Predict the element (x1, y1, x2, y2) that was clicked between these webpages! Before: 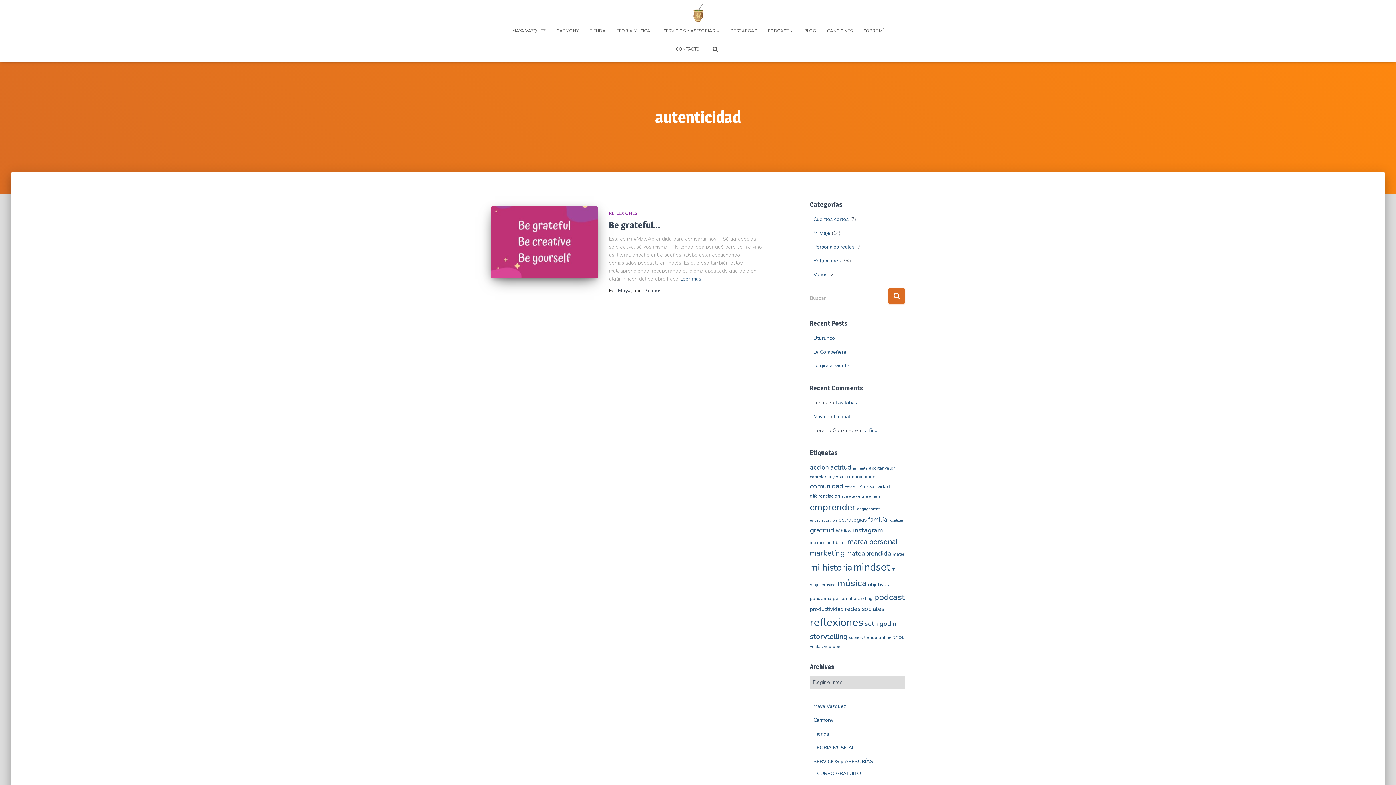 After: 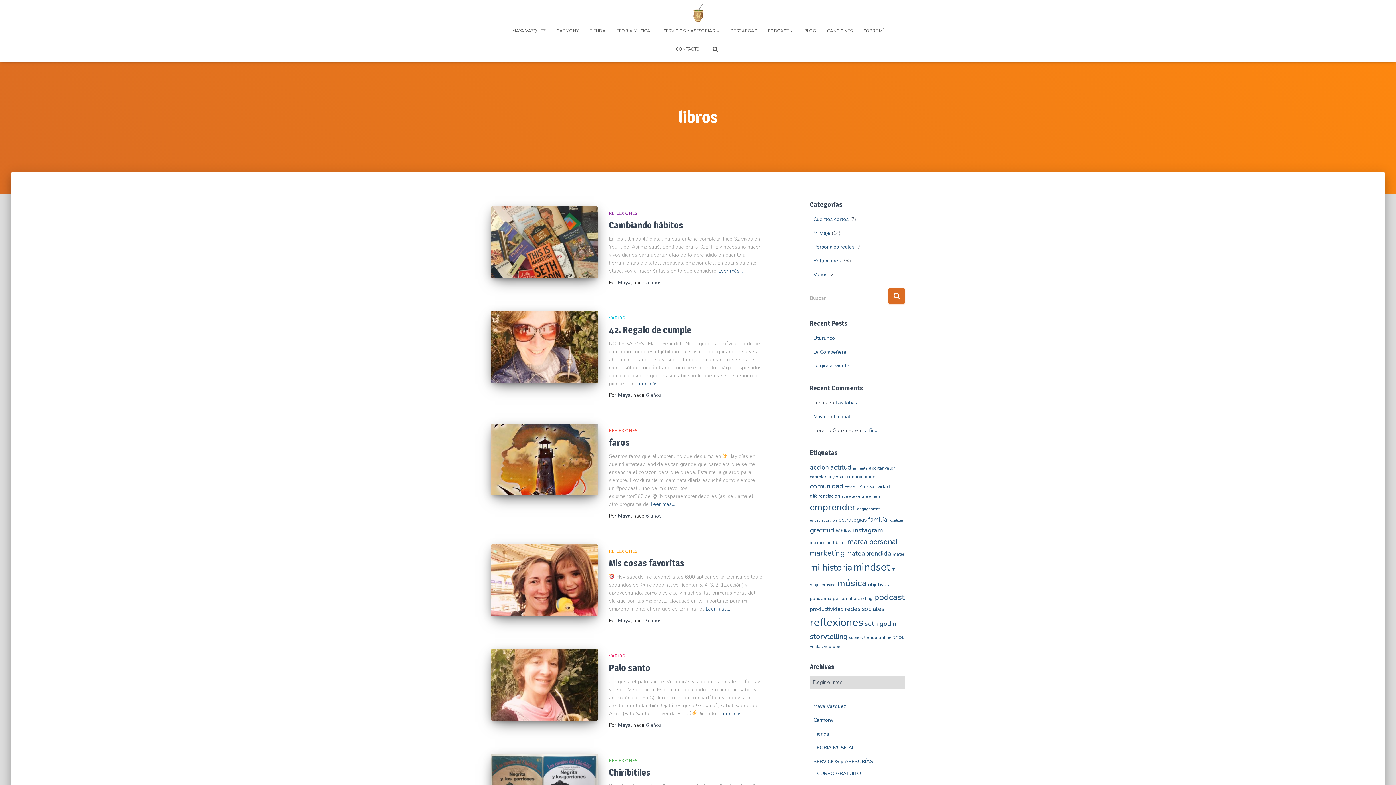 Action: bbox: (833, 539, 846, 546) label: libros (6 elementos)